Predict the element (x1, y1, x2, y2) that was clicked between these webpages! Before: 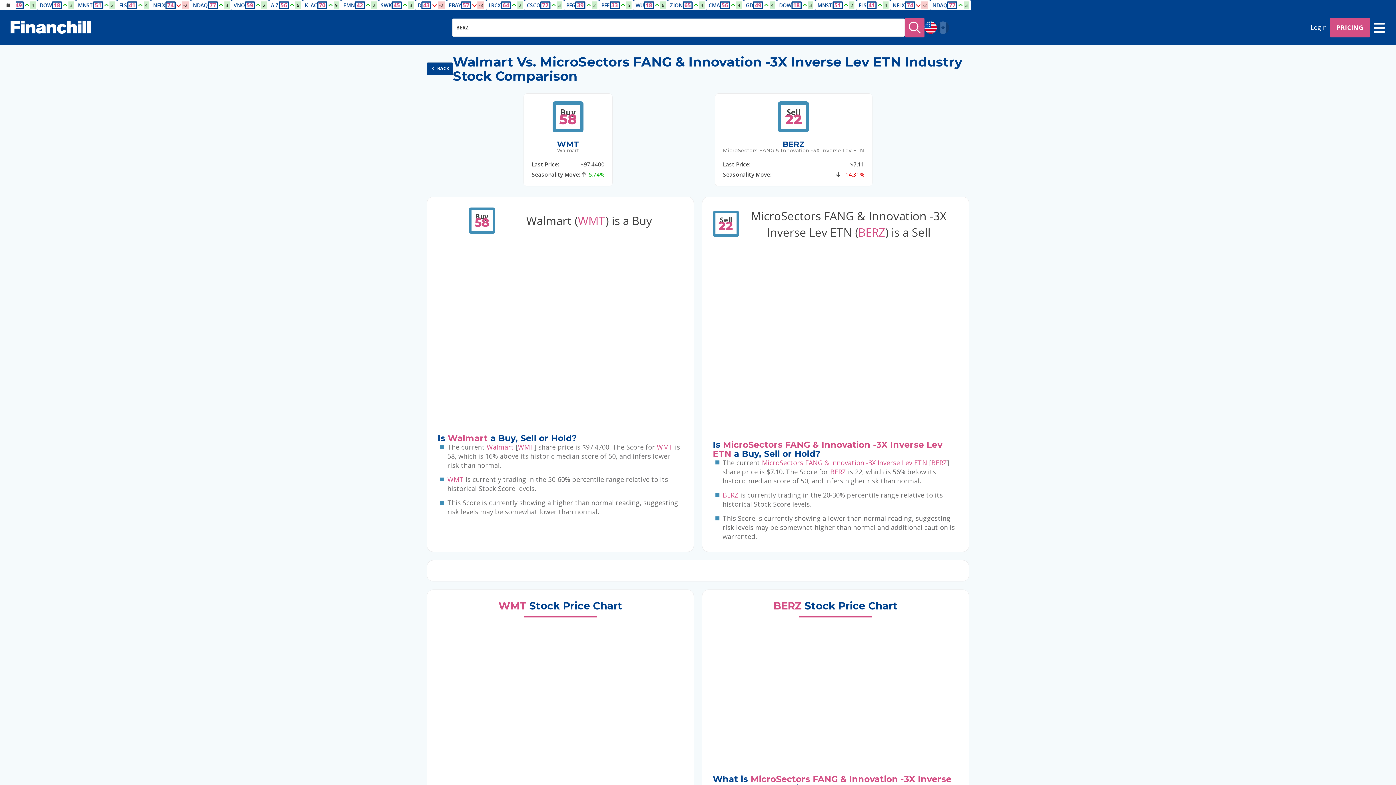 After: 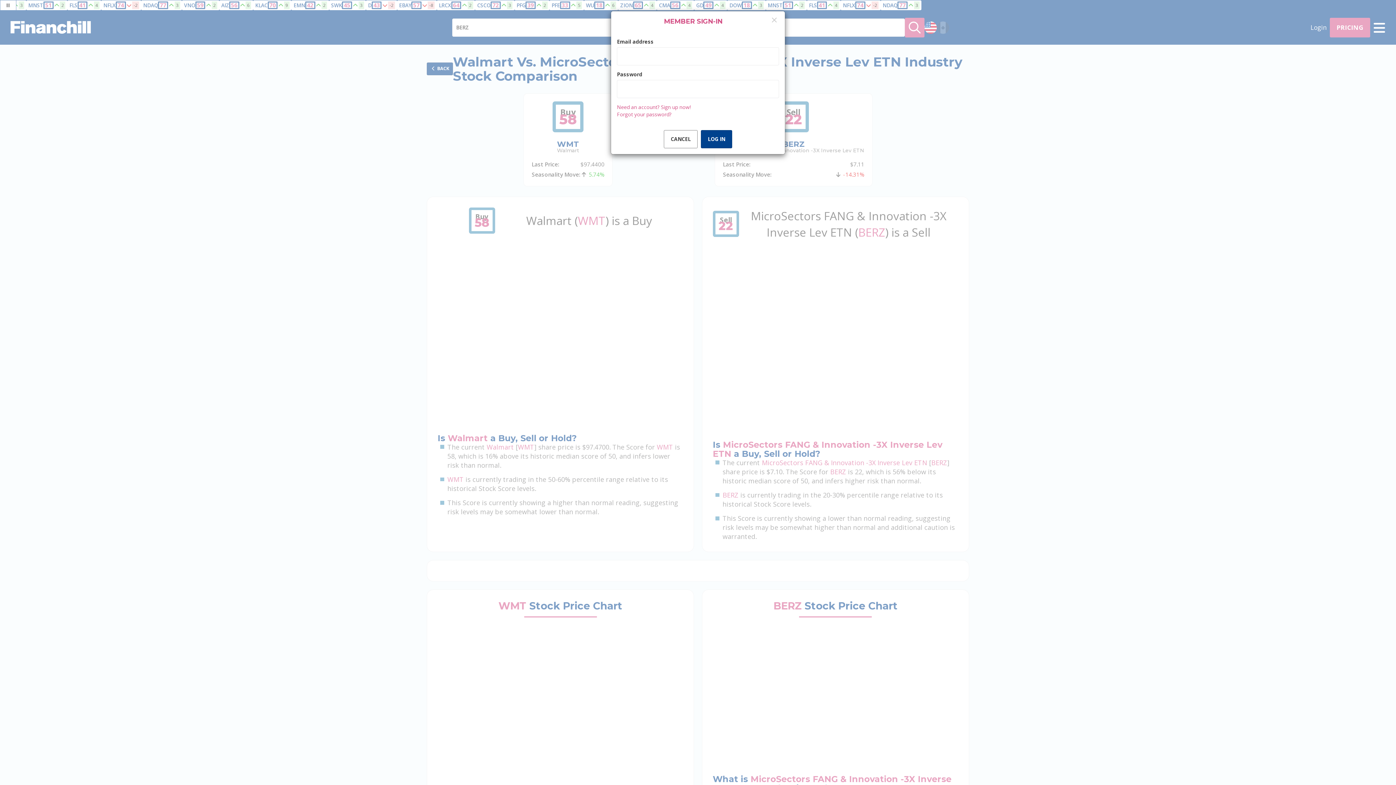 Action: label: Login bbox: (1307, 20, 1330, 35)